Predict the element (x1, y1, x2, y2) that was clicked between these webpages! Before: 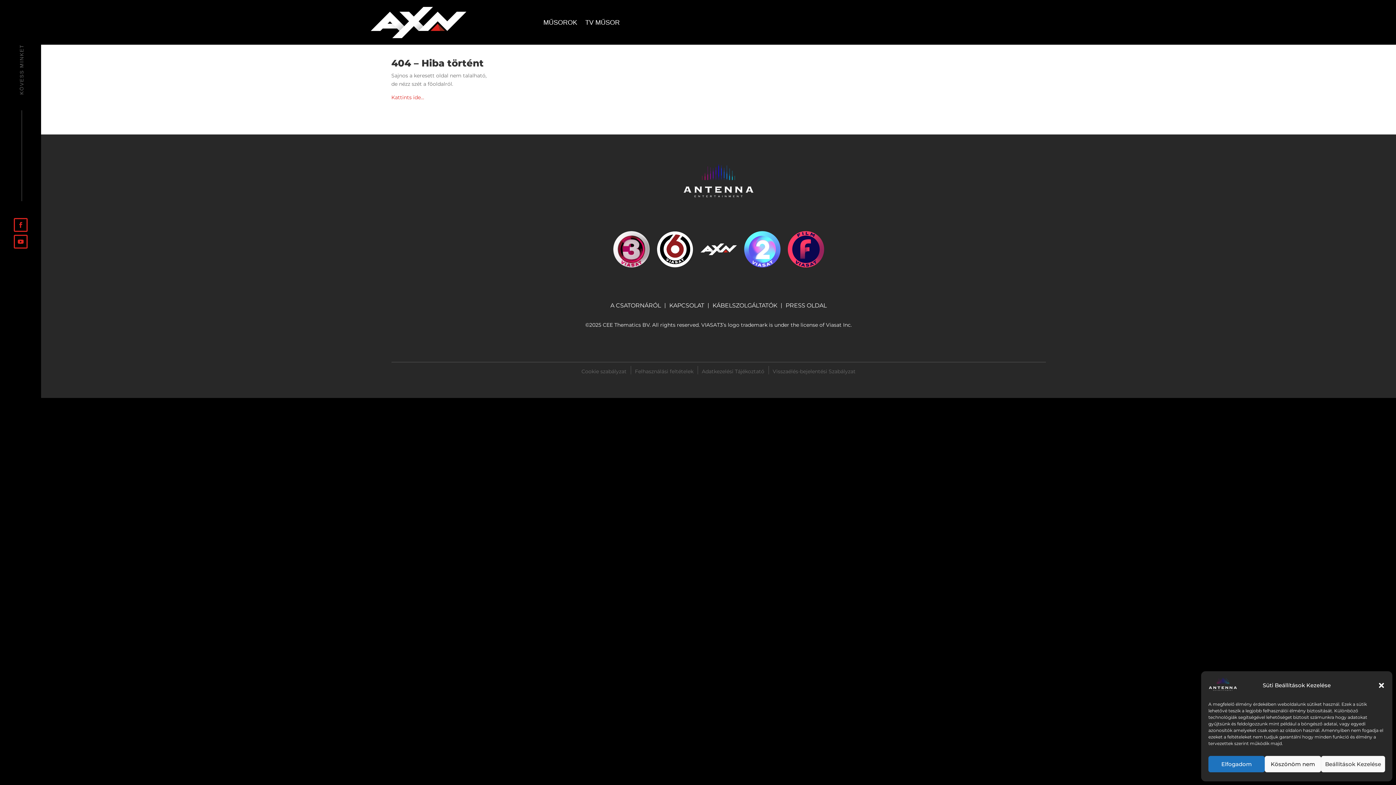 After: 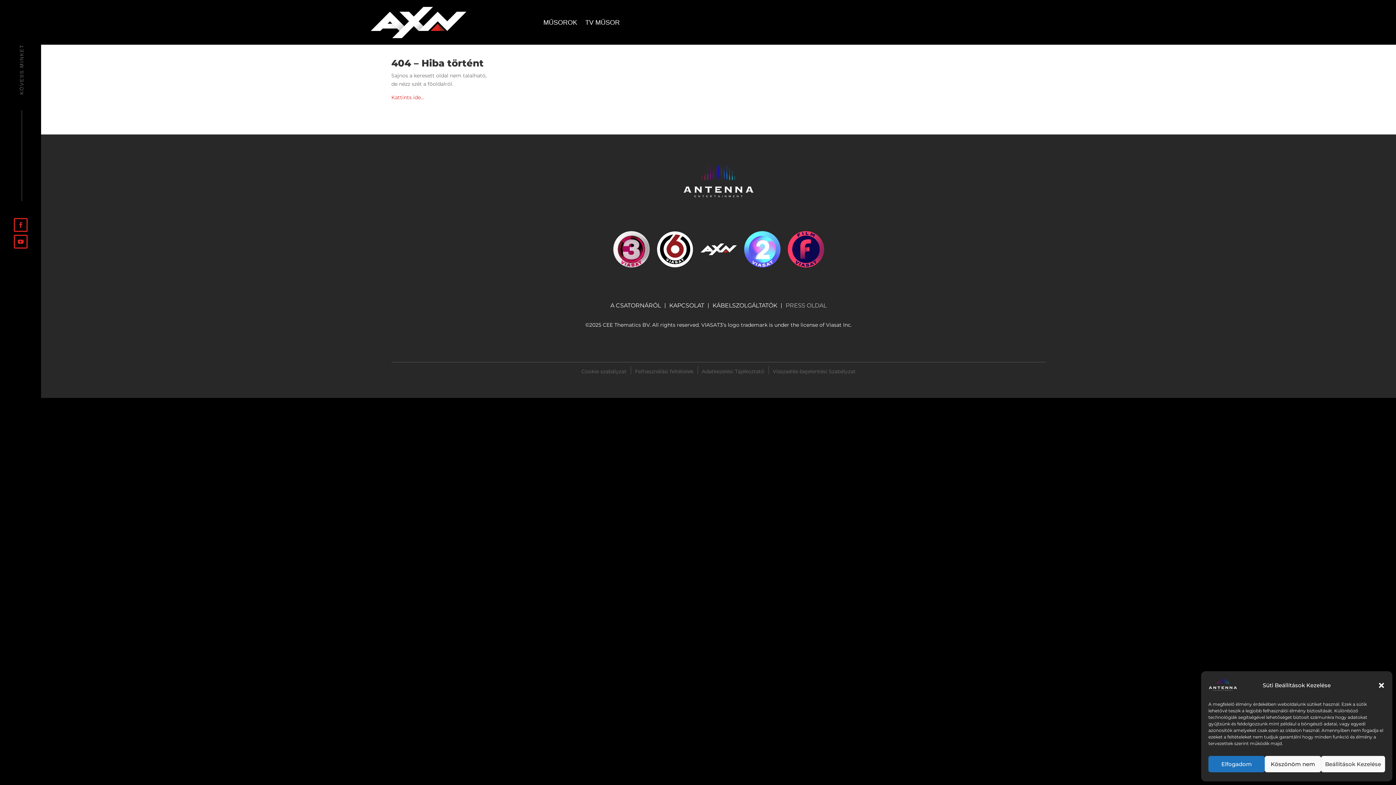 Action: bbox: (785, 303, 826, 315) label: PRESS OLDAL